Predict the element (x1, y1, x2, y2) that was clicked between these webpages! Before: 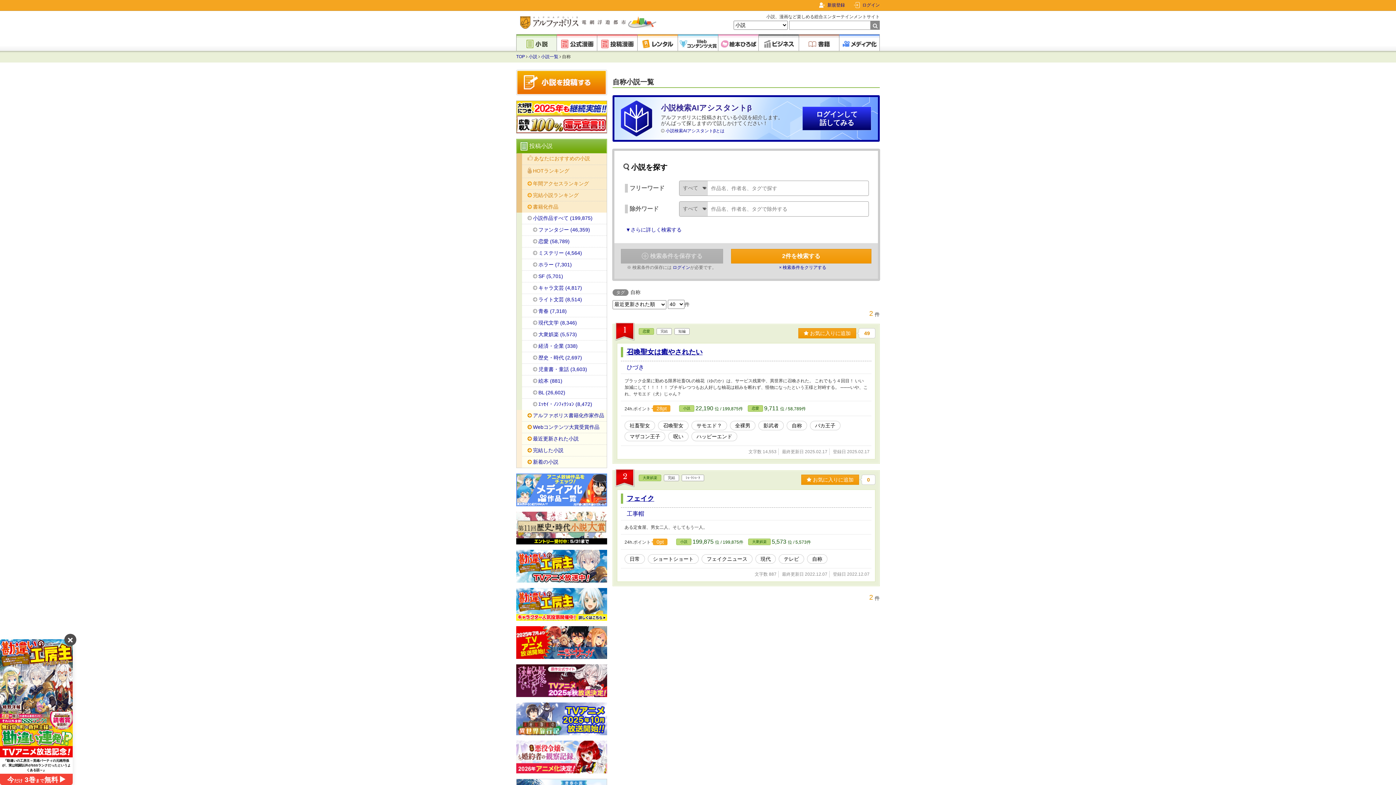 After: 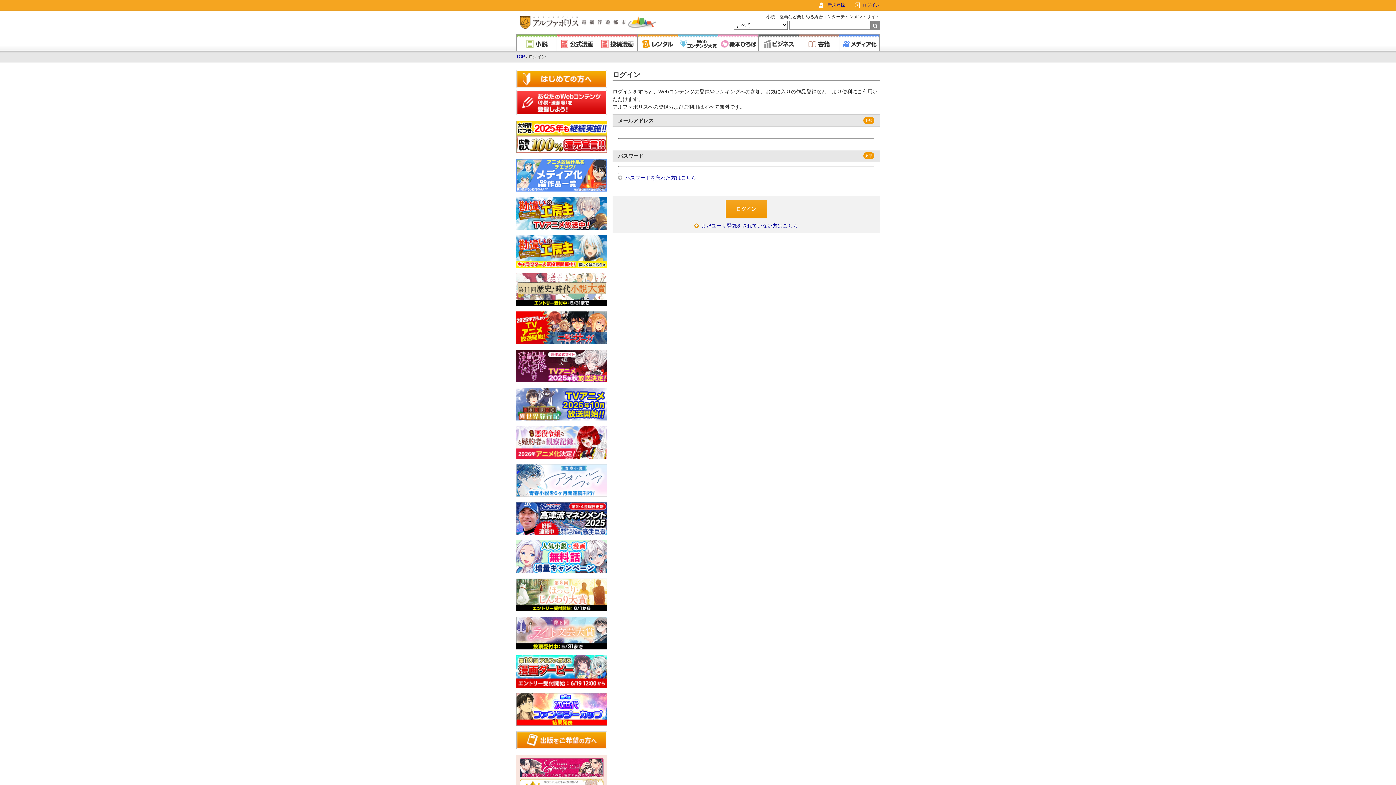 Action: bbox: (672, 265, 690, 270) label: ログイン